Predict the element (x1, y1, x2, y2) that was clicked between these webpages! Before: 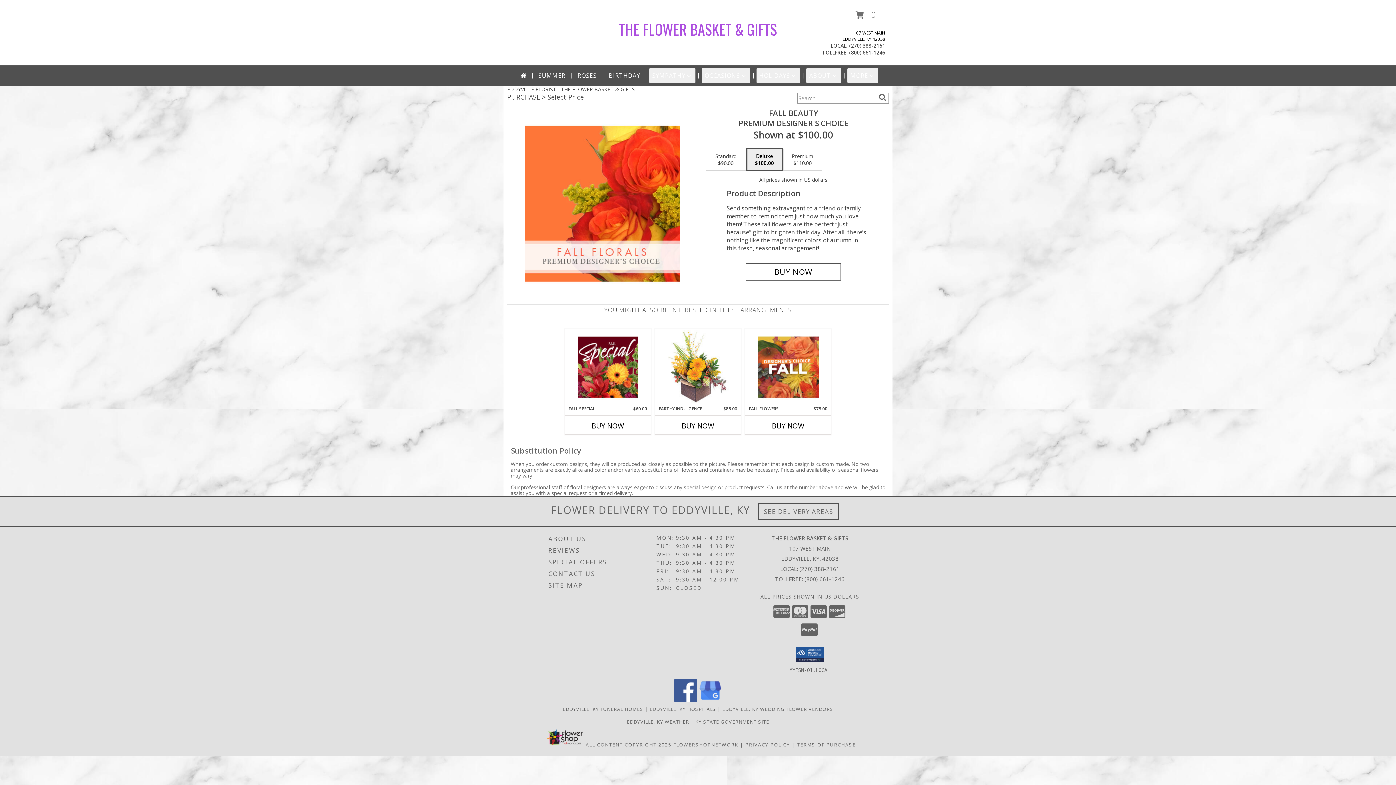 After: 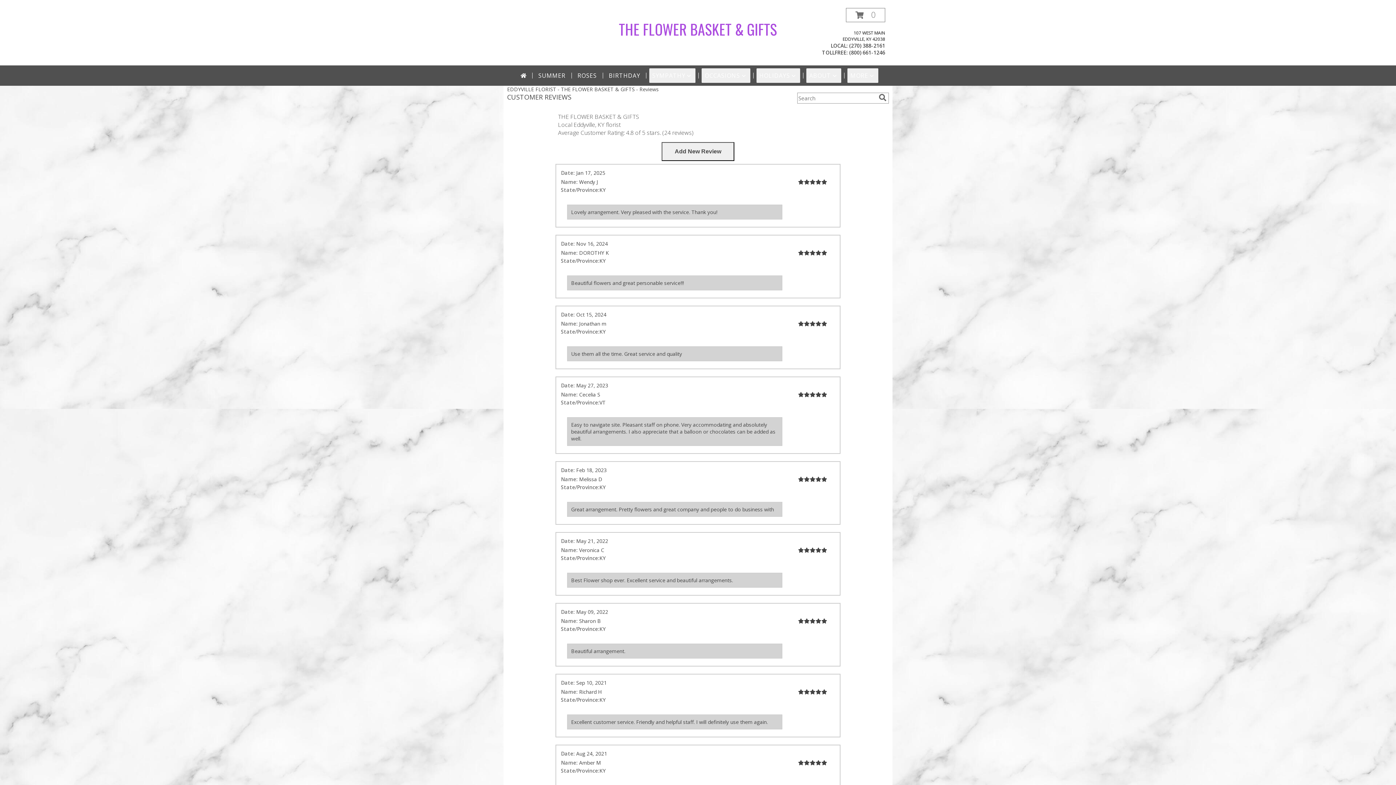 Action: label: REVIEWS bbox: (548, 545, 654, 556)